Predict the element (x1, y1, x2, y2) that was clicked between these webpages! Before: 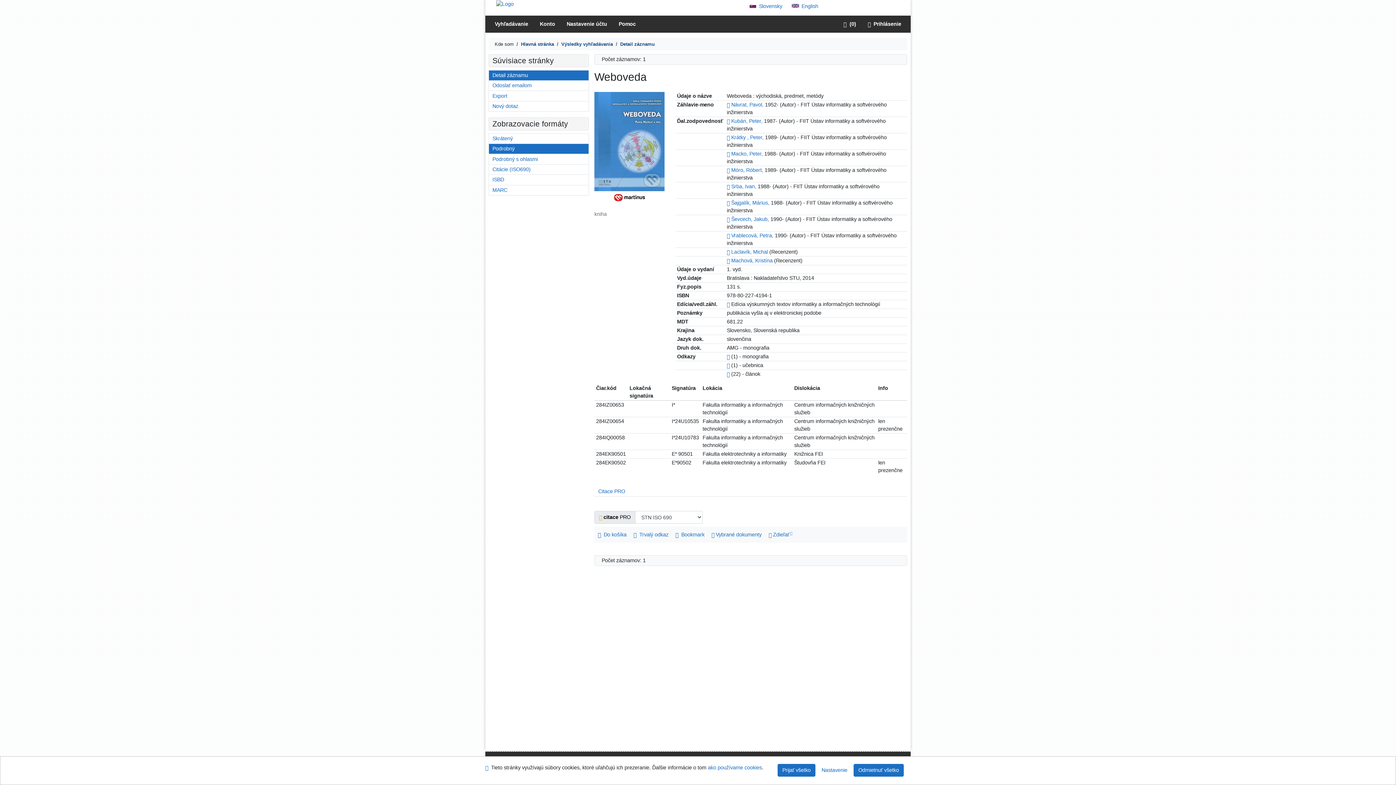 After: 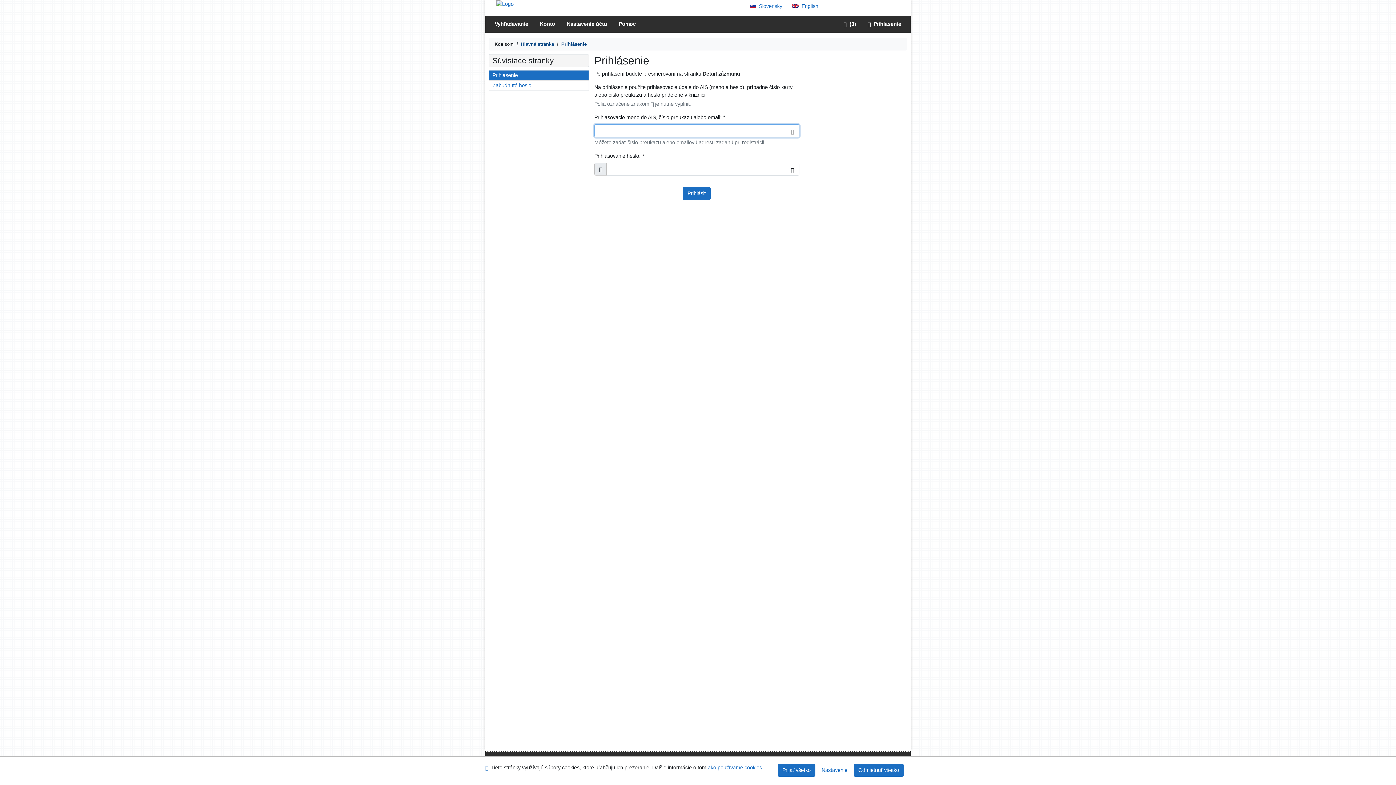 Action: bbox: (862, 15, 907, 32) label: Prihlásenie používateľa do online katalógu